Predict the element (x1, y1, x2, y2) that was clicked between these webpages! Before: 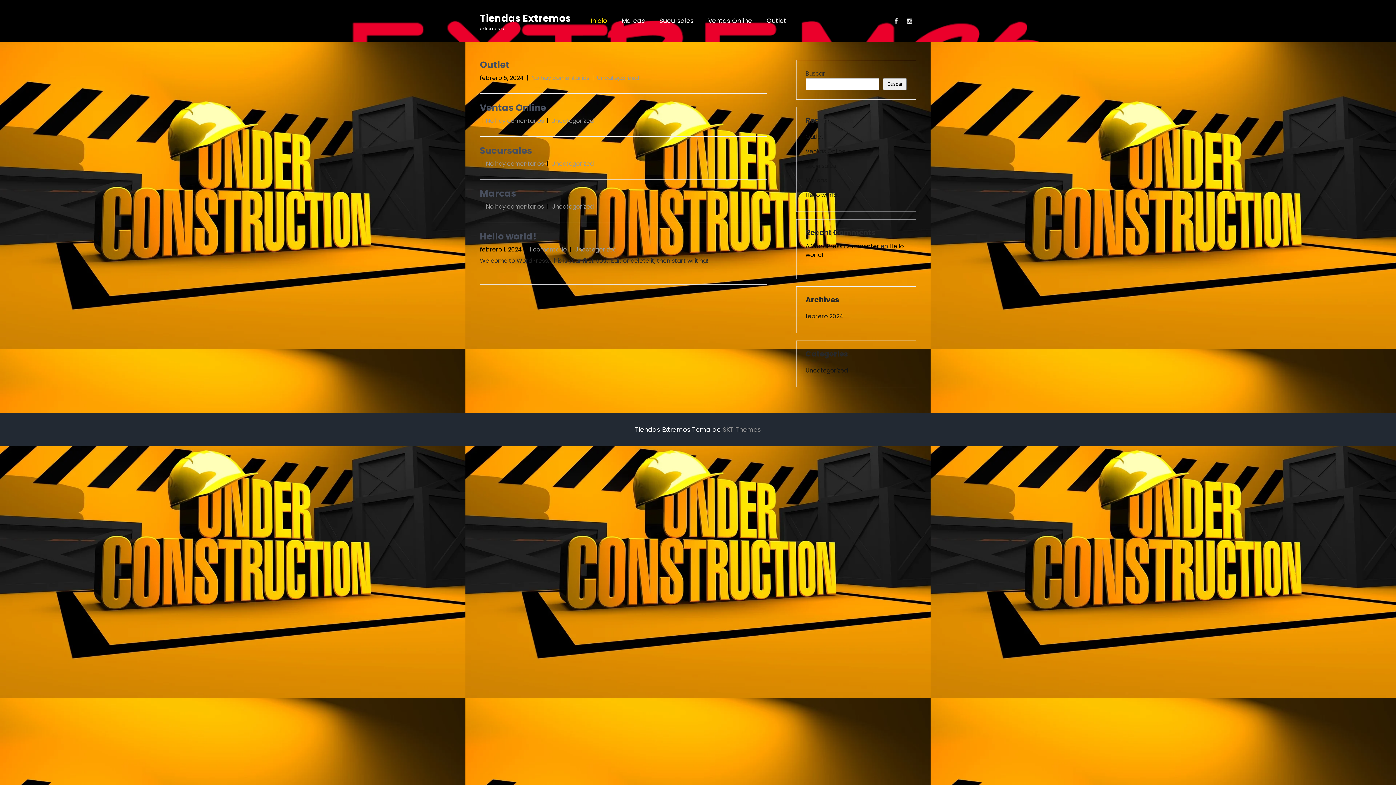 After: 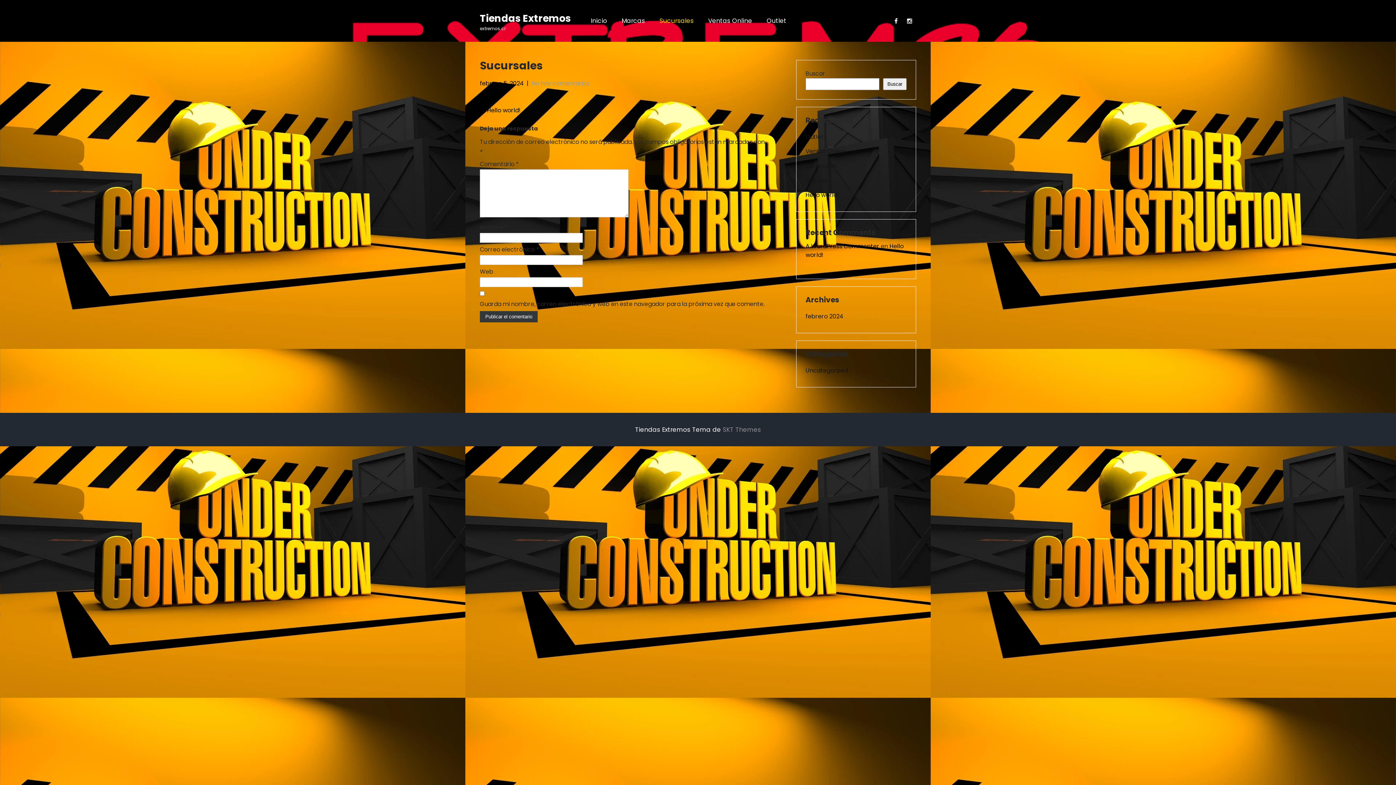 Action: bbox: (805, 161, 836, 170) label: Sucursales